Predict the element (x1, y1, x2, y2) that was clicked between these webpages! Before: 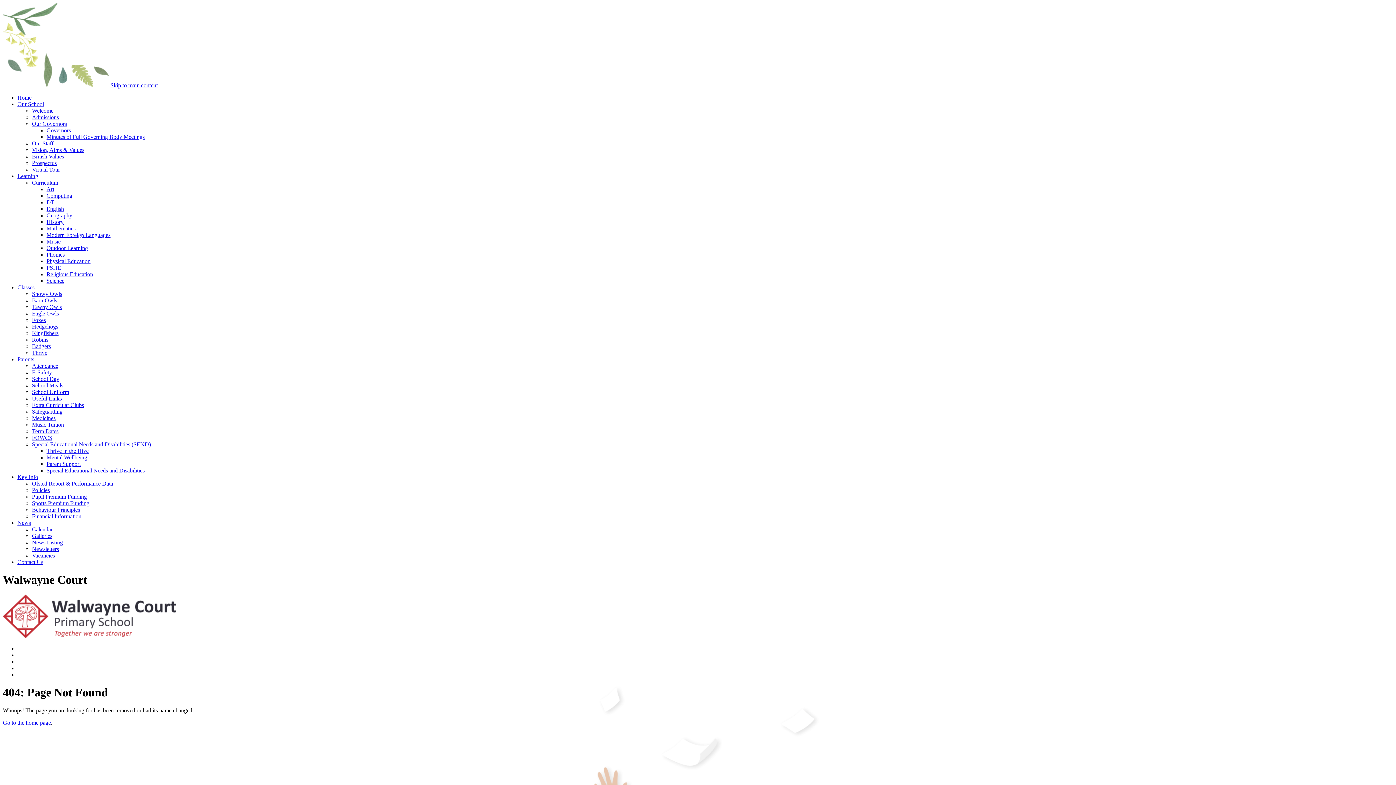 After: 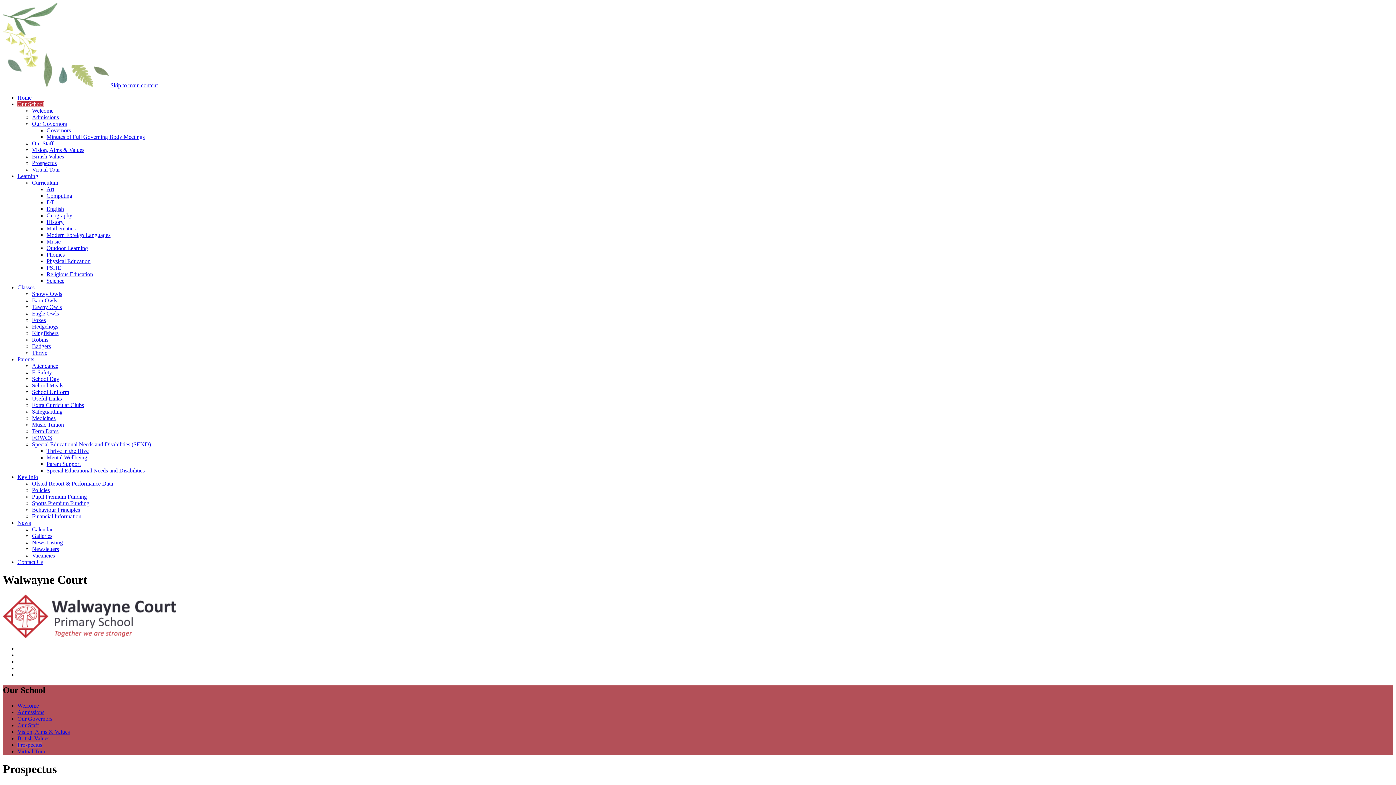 Action: bbox: (32, 160, 56, 166) label: Prospectus